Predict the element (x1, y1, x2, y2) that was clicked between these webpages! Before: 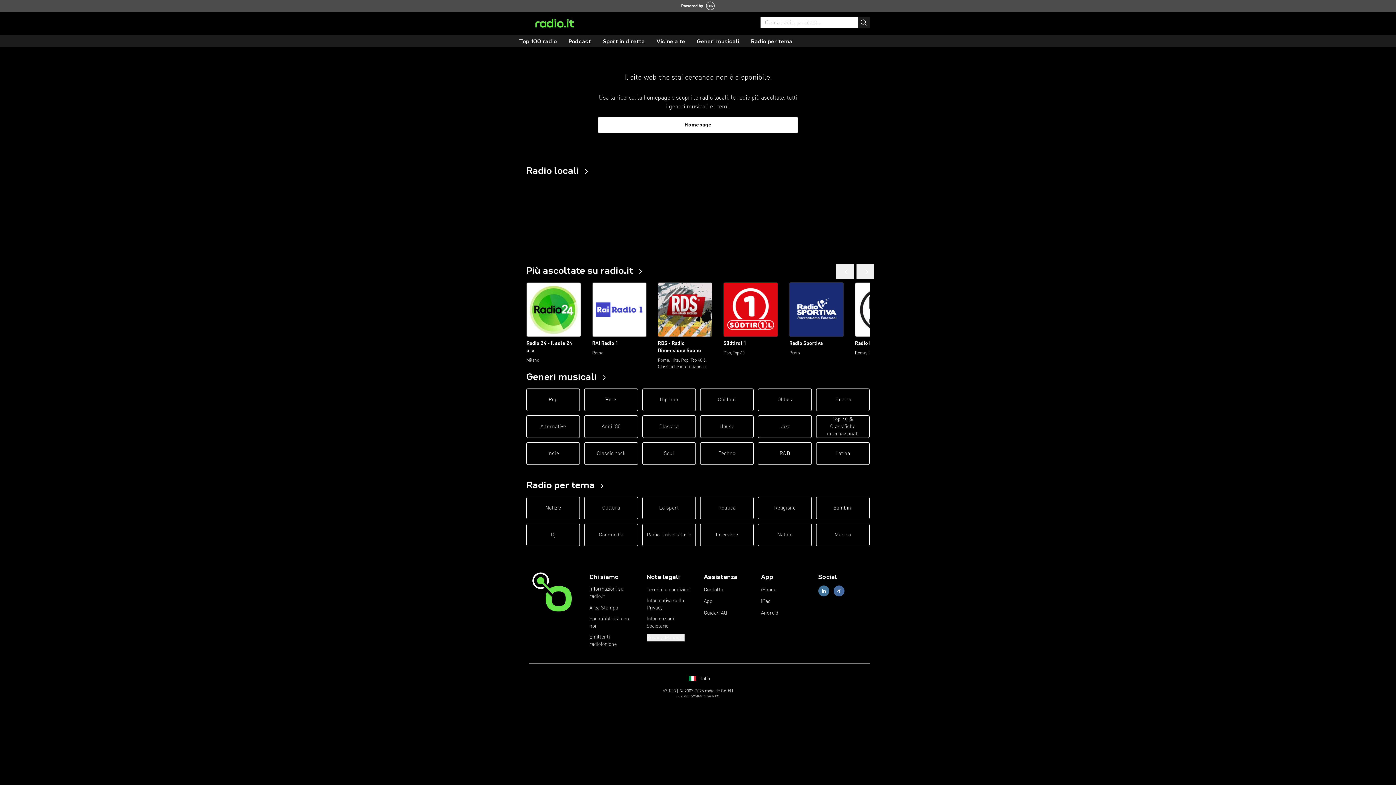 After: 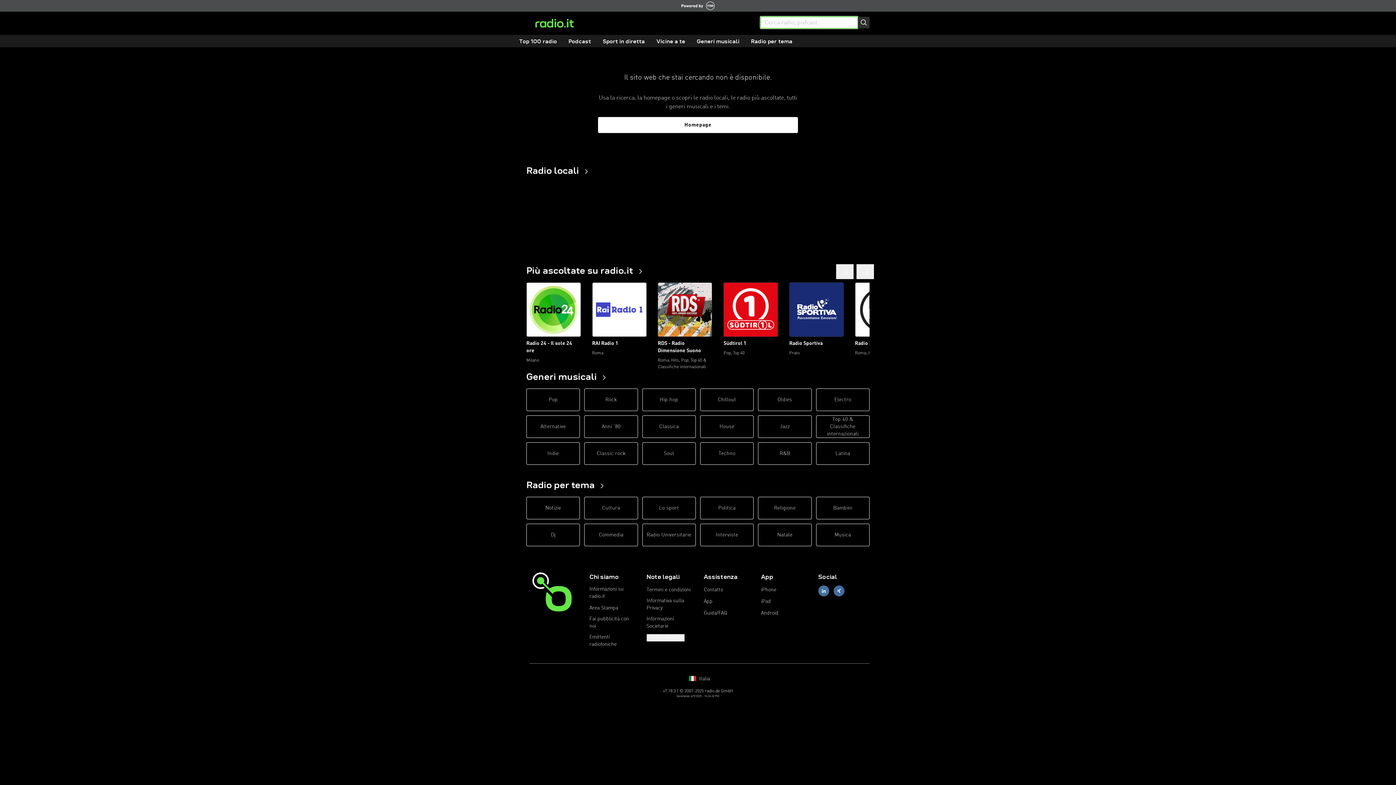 Action: bbox: (858, 16, 869, 28) label: Search